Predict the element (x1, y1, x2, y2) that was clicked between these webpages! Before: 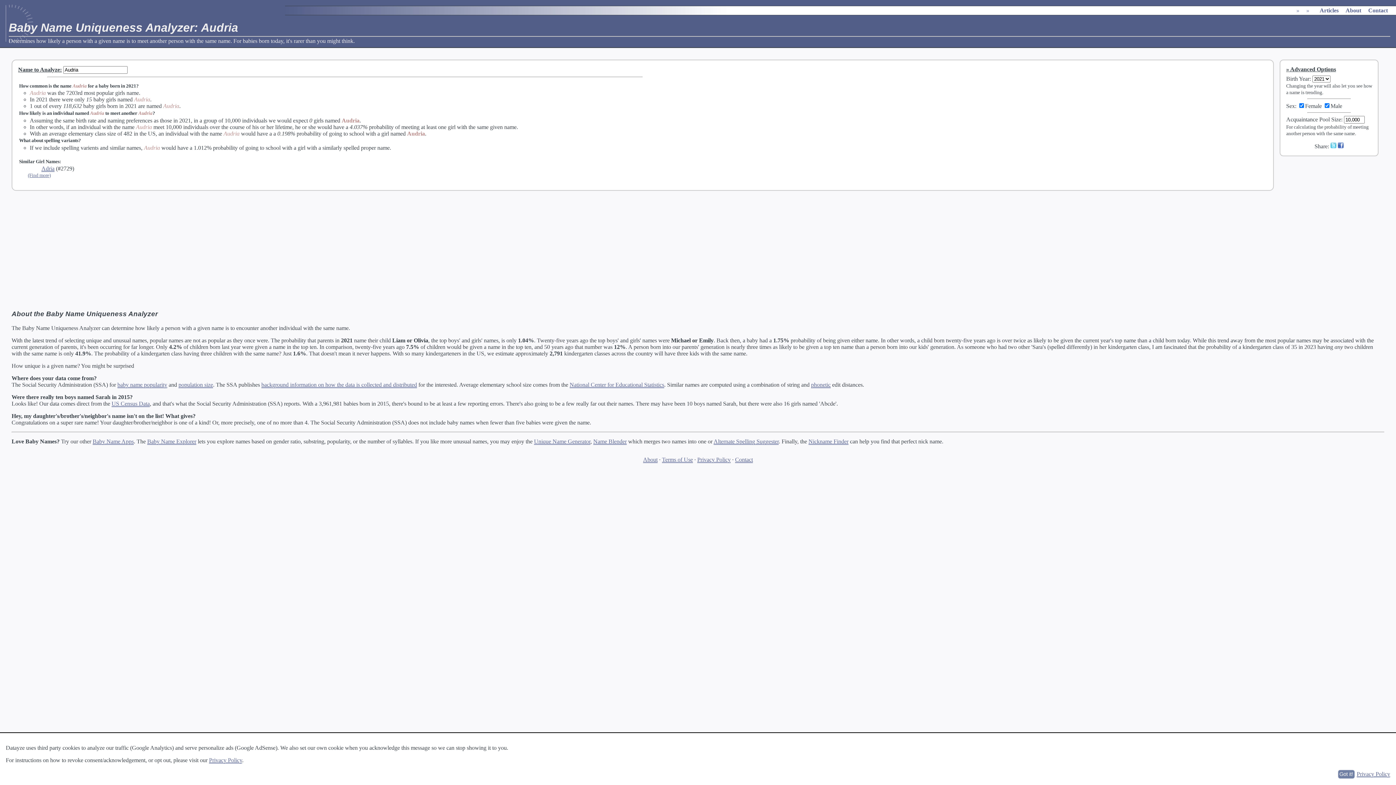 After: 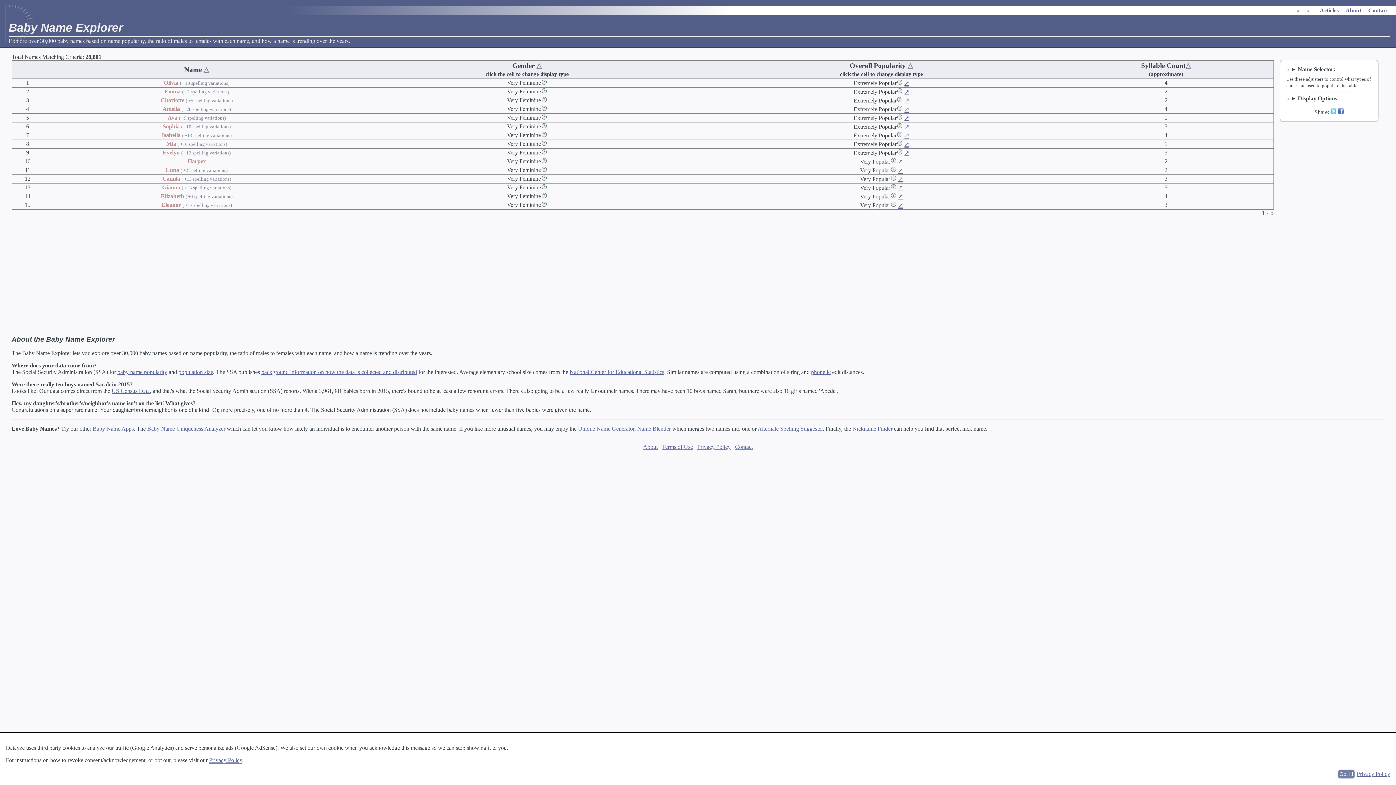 Action: label: Baby Name Explorer bbox: (147, 438, 196, 445)